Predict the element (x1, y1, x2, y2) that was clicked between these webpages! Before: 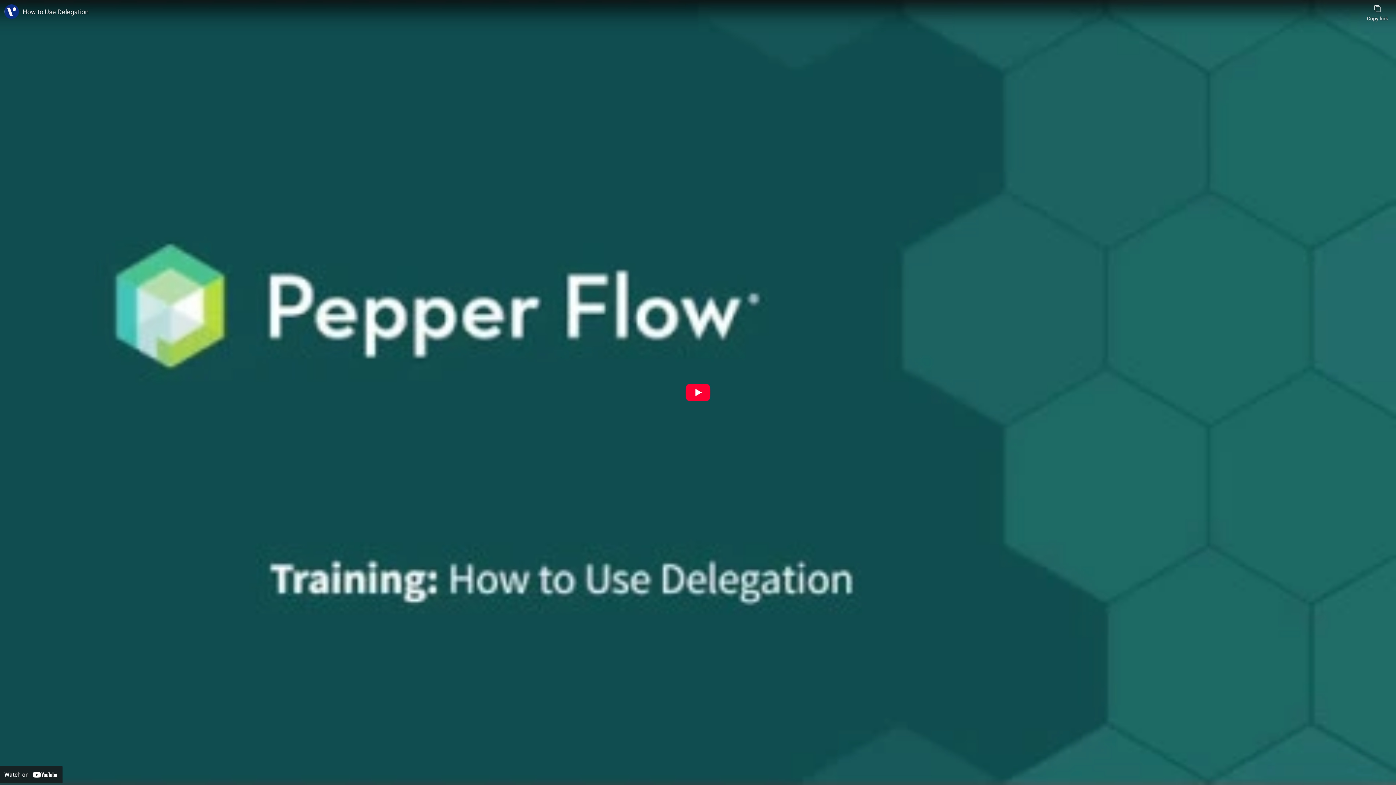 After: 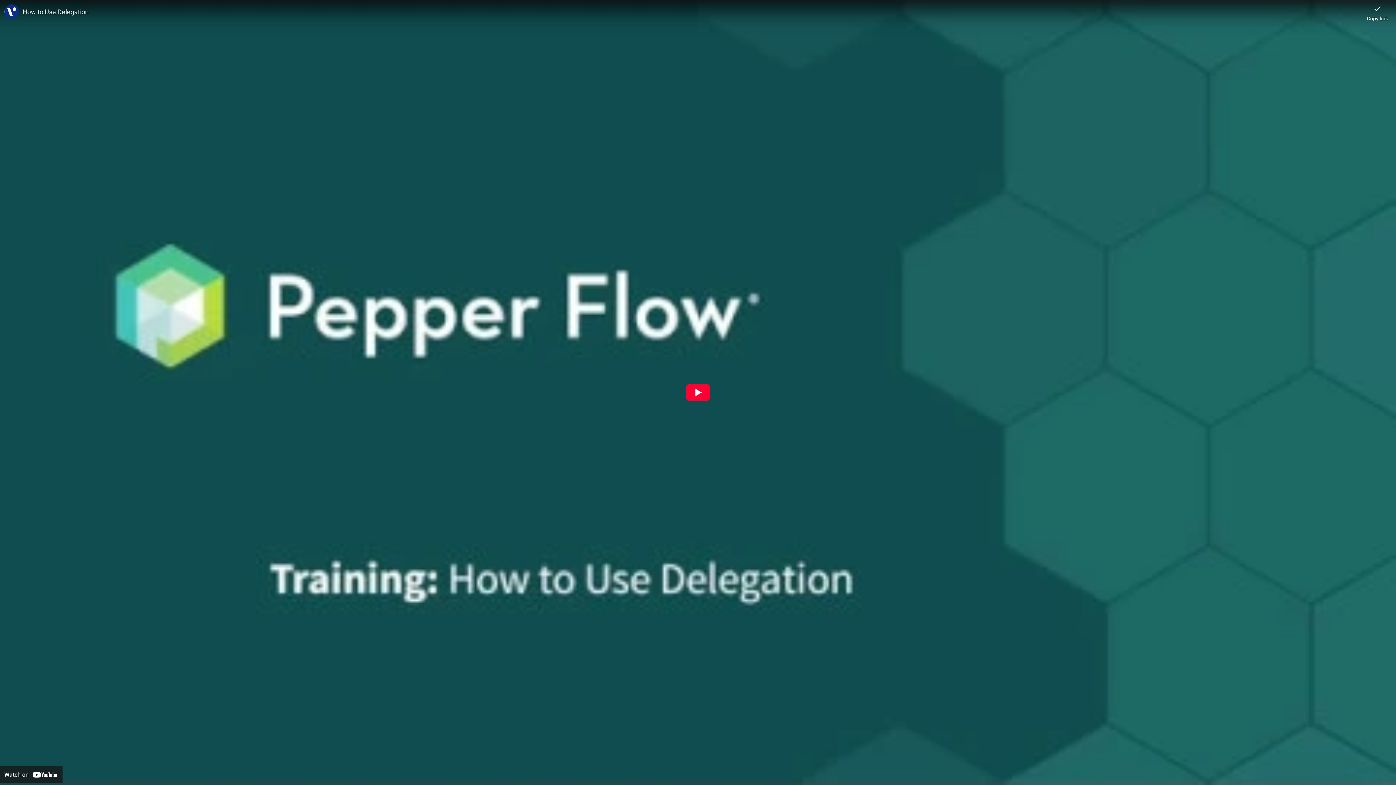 Action: label: Copy link bbox: (1367, 0, 1388, 21)